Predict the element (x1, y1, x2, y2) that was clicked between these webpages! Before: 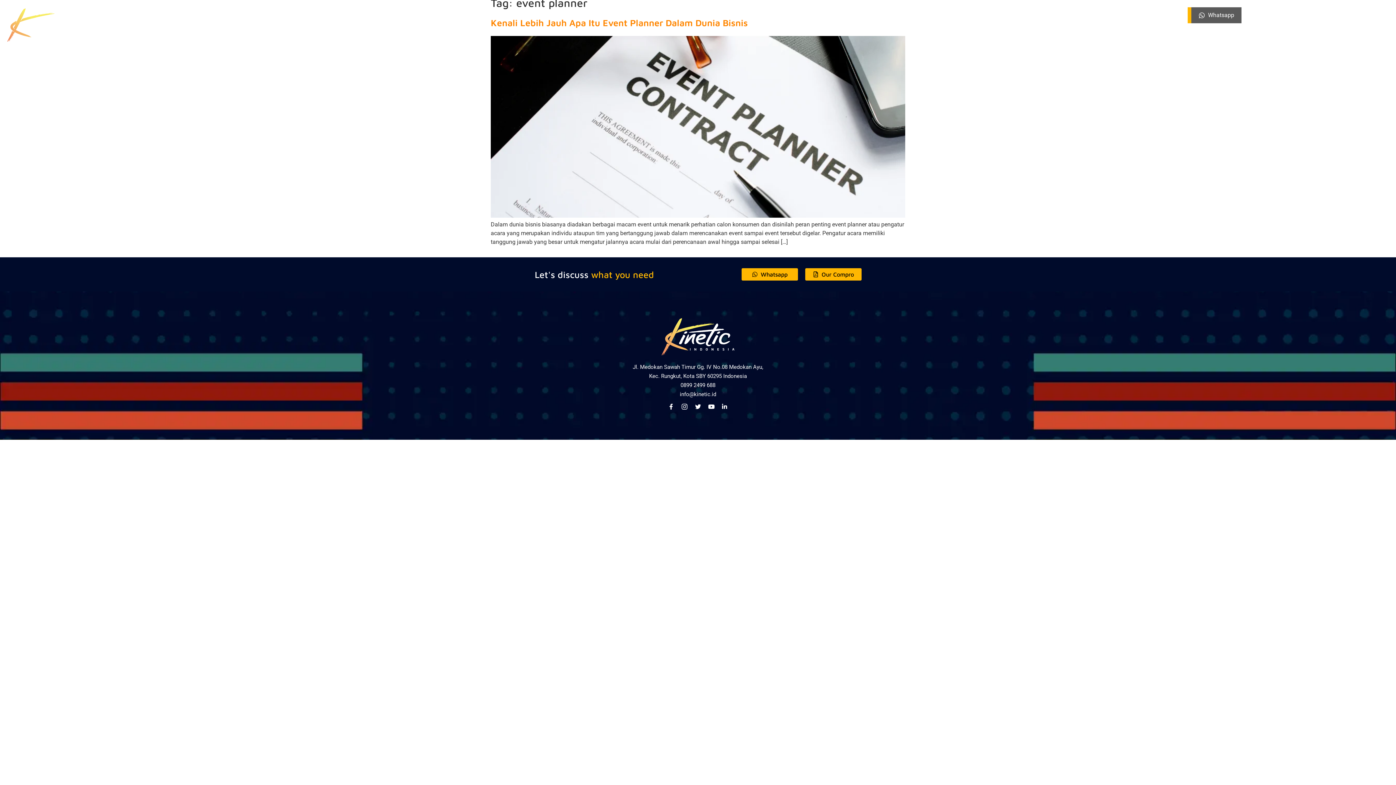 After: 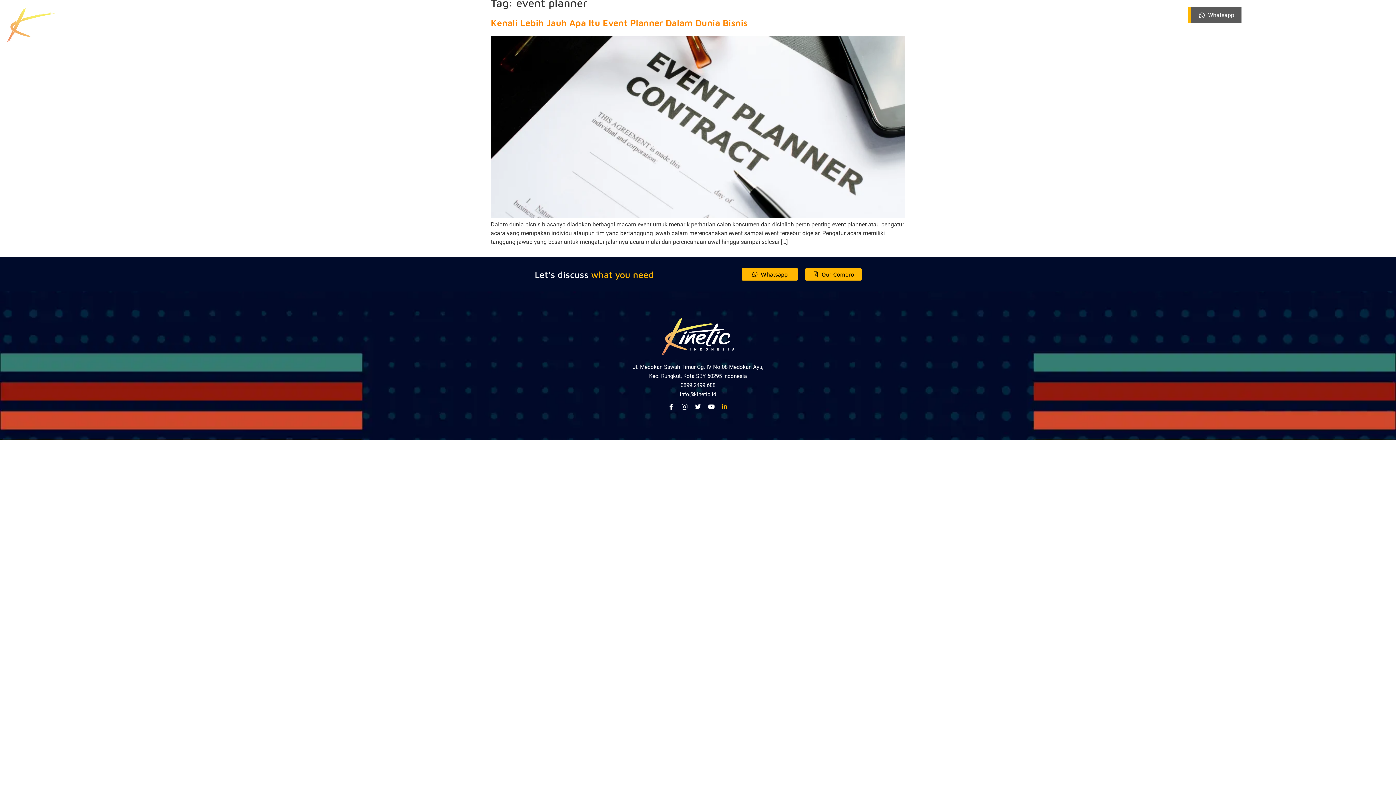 Action: bbox: (717, 399, 732, 414)